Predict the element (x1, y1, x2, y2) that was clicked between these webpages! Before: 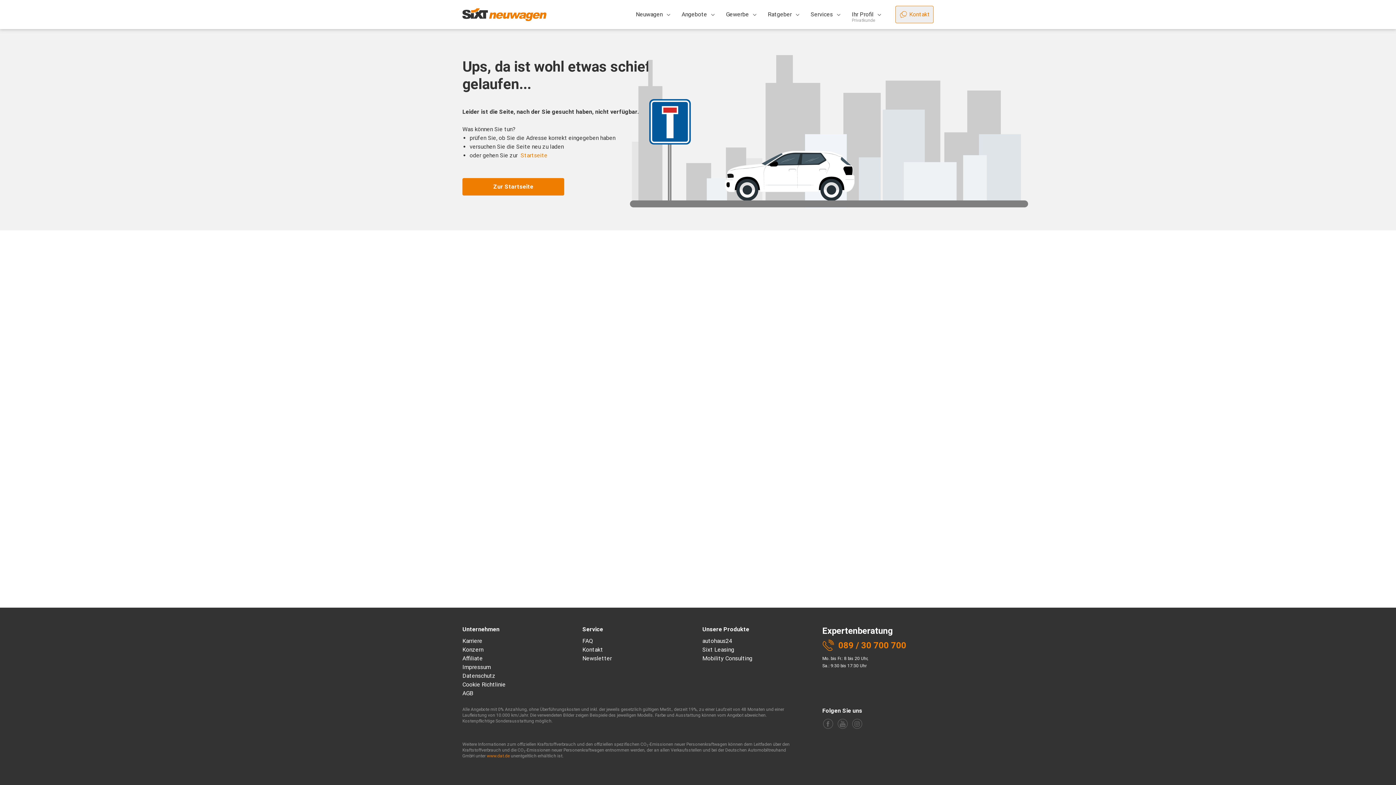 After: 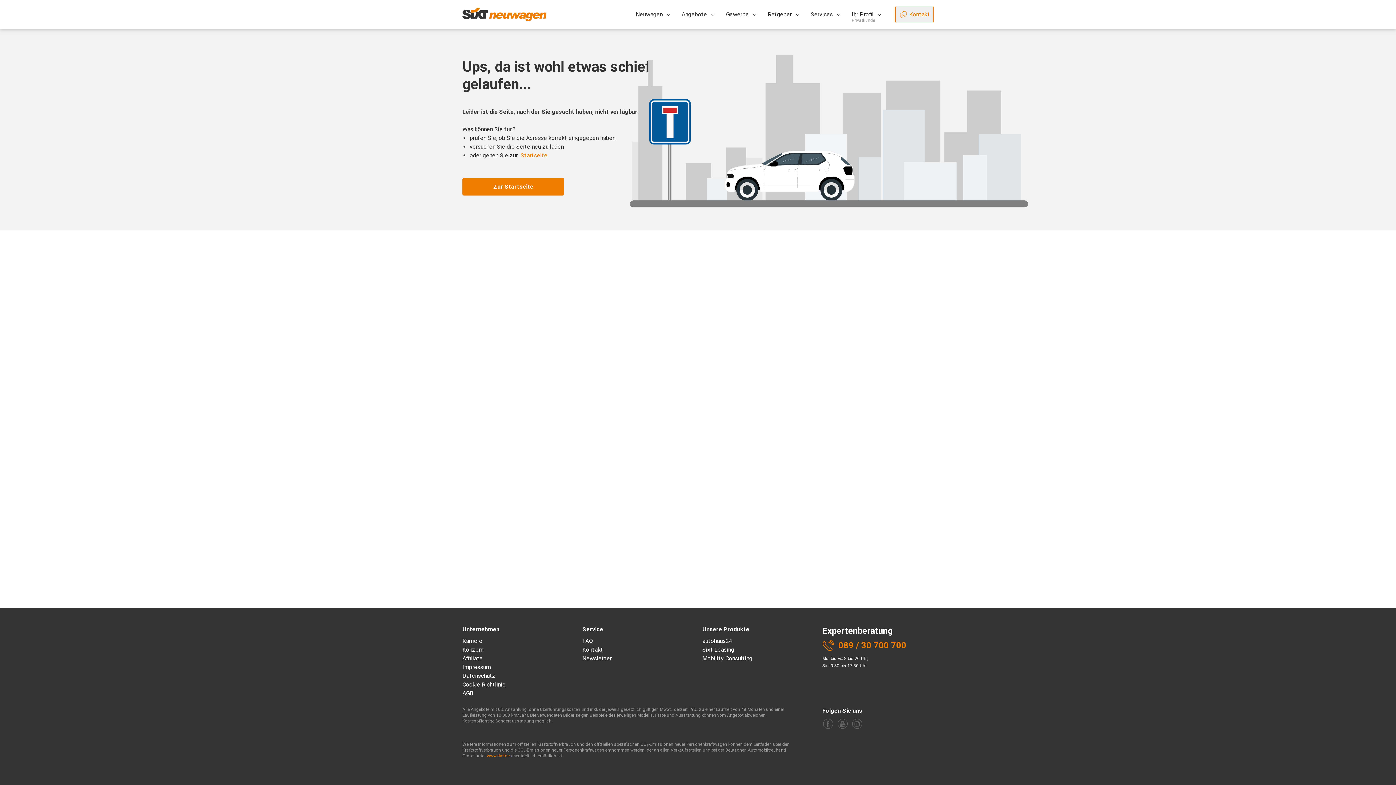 Action: bbox: (462, 680, 573, 689) label: Cookie Richtlinie